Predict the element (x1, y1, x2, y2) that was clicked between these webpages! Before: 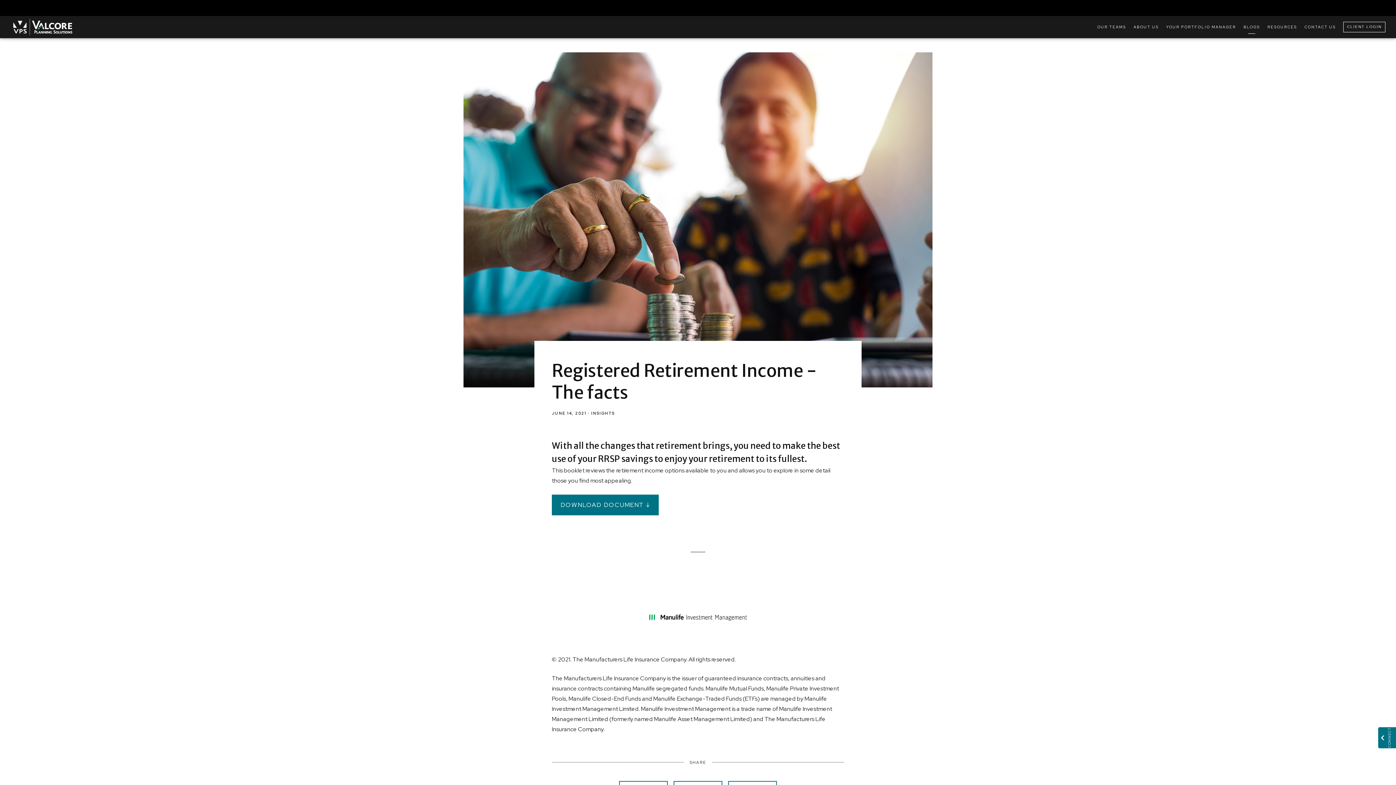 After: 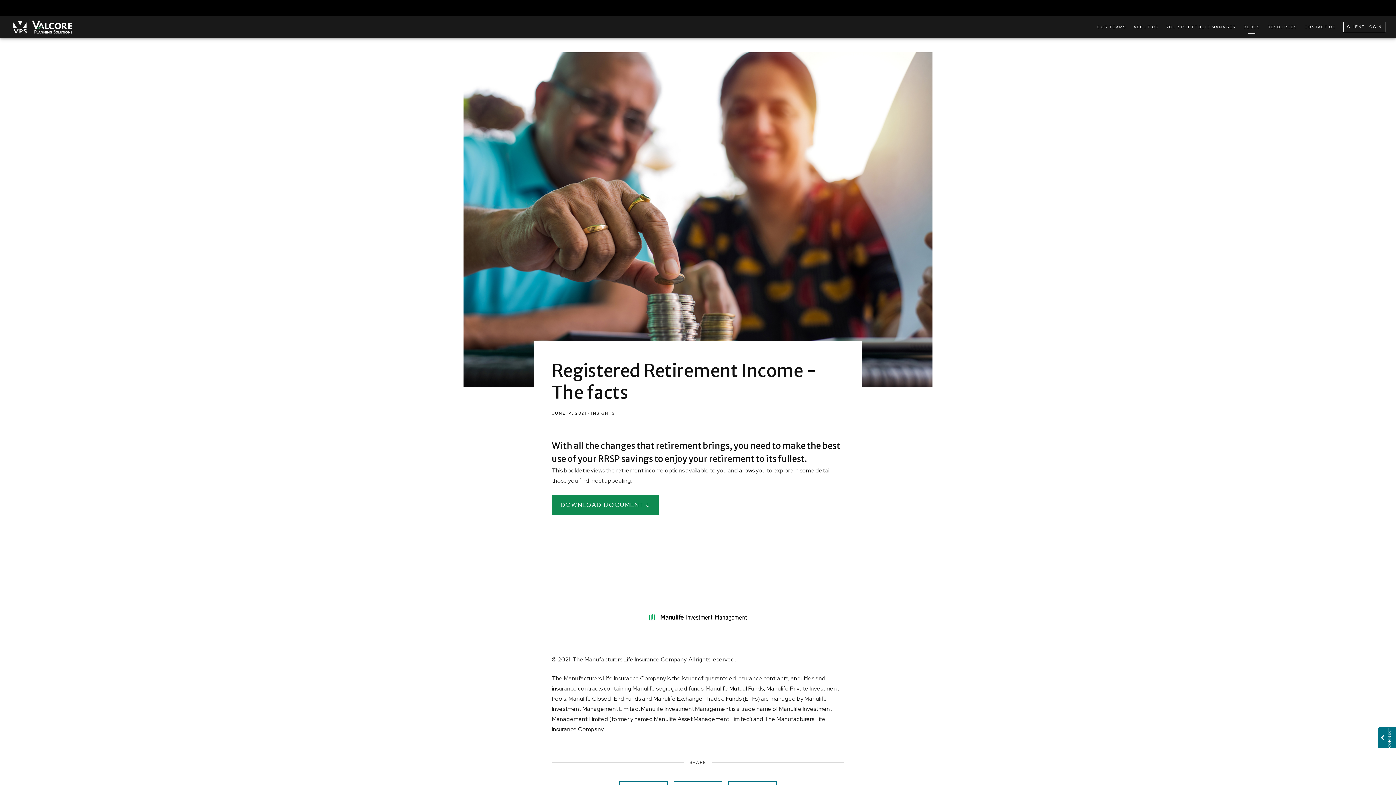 Action: label: DOWNLOAD DOCUMENT ↓ bbox: (552, 494, 658, 515)